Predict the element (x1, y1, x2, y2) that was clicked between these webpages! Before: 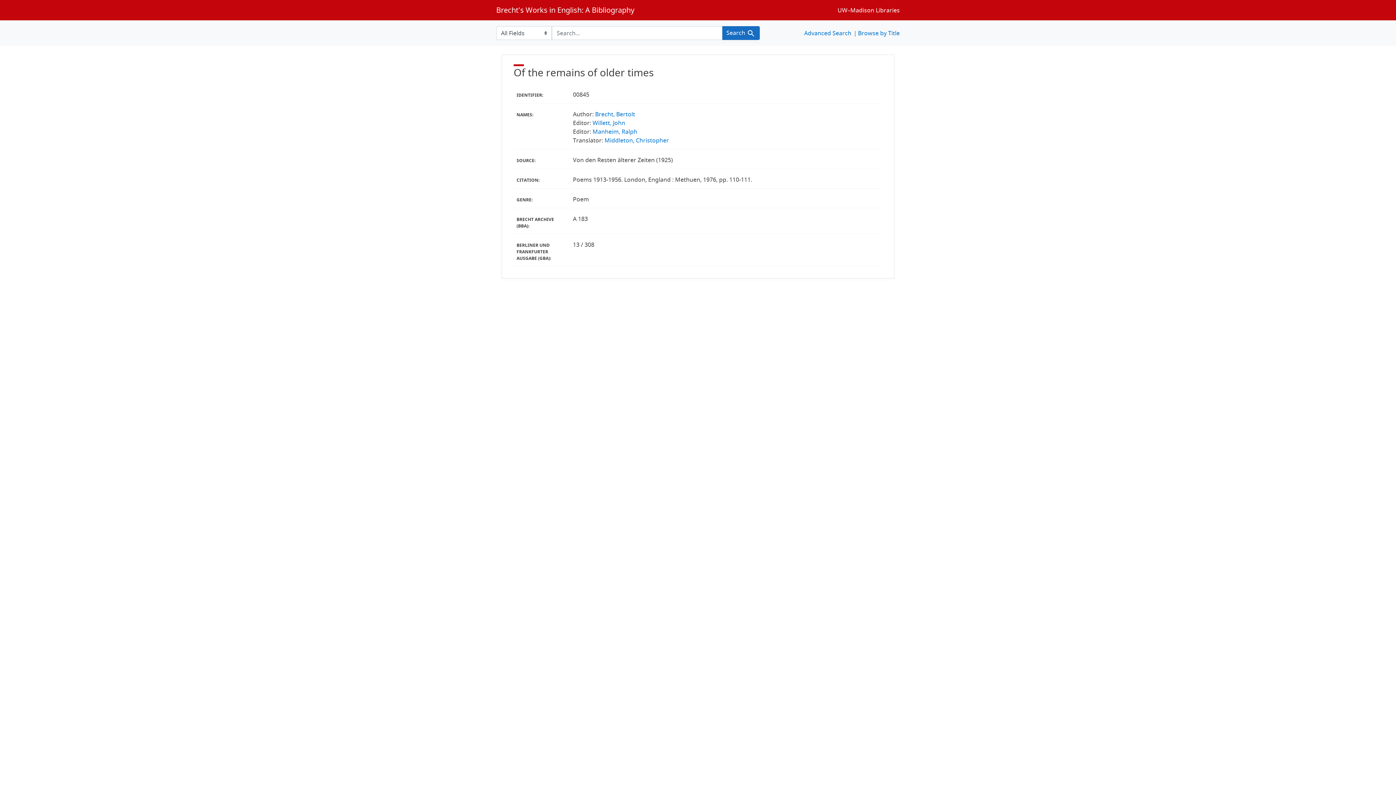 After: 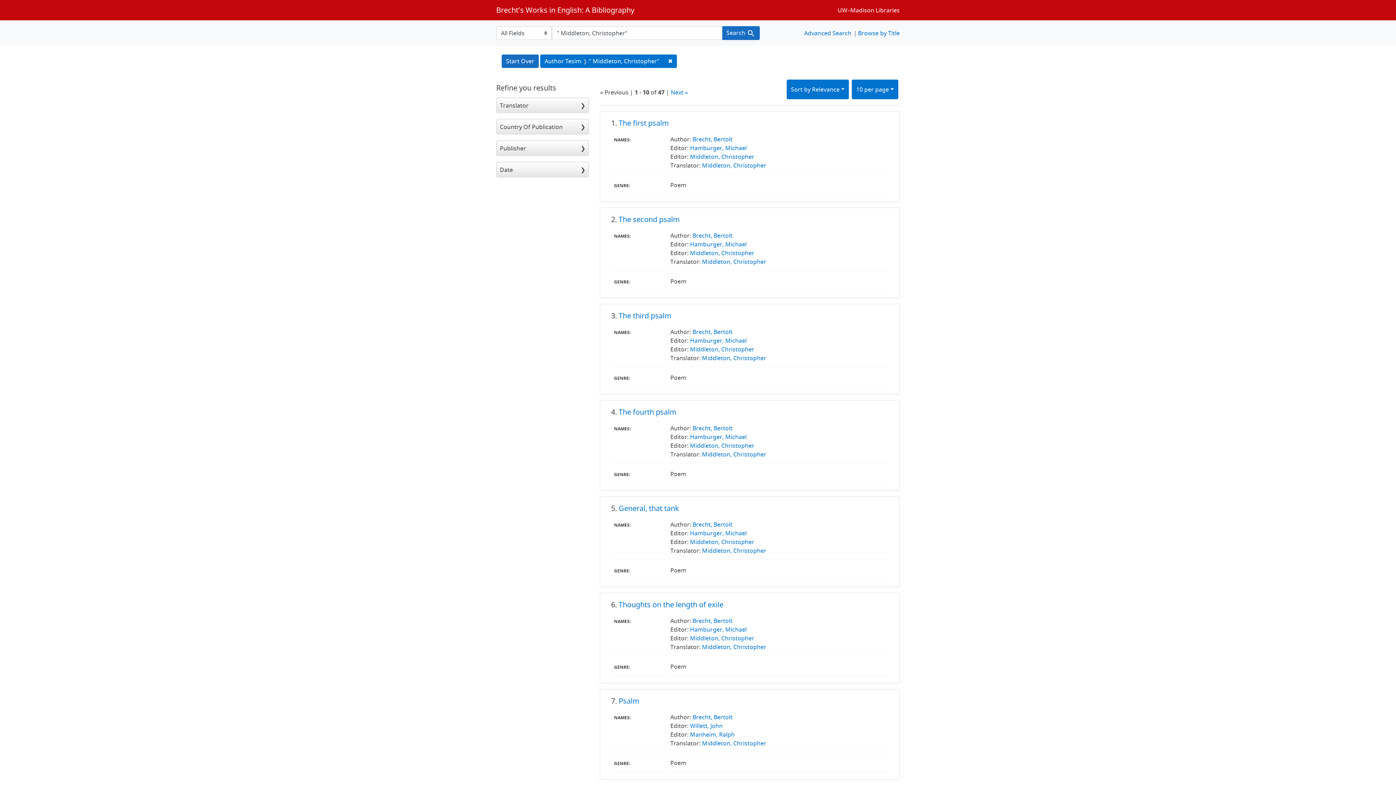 Action: label: Middleton, Christopher bbox: (604, 136, 669, 144)